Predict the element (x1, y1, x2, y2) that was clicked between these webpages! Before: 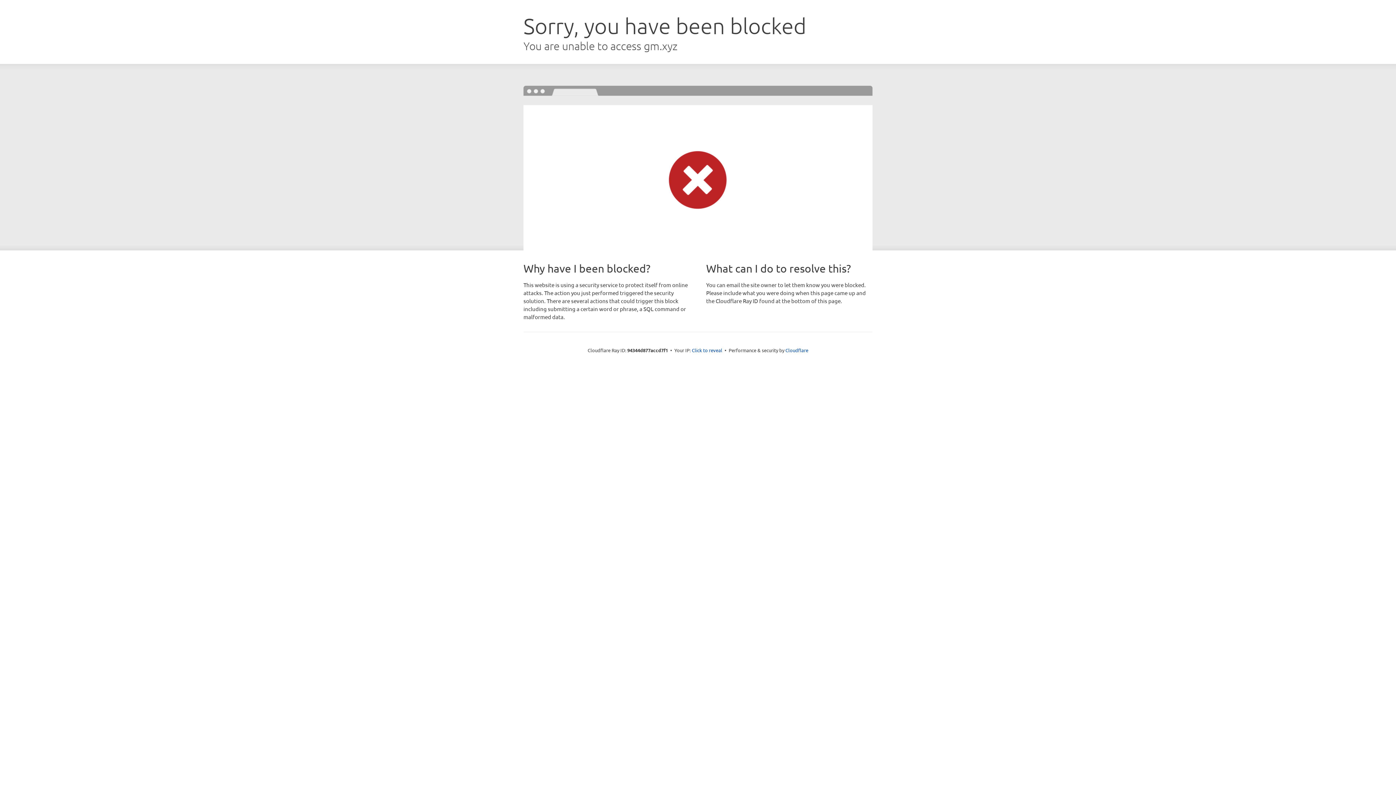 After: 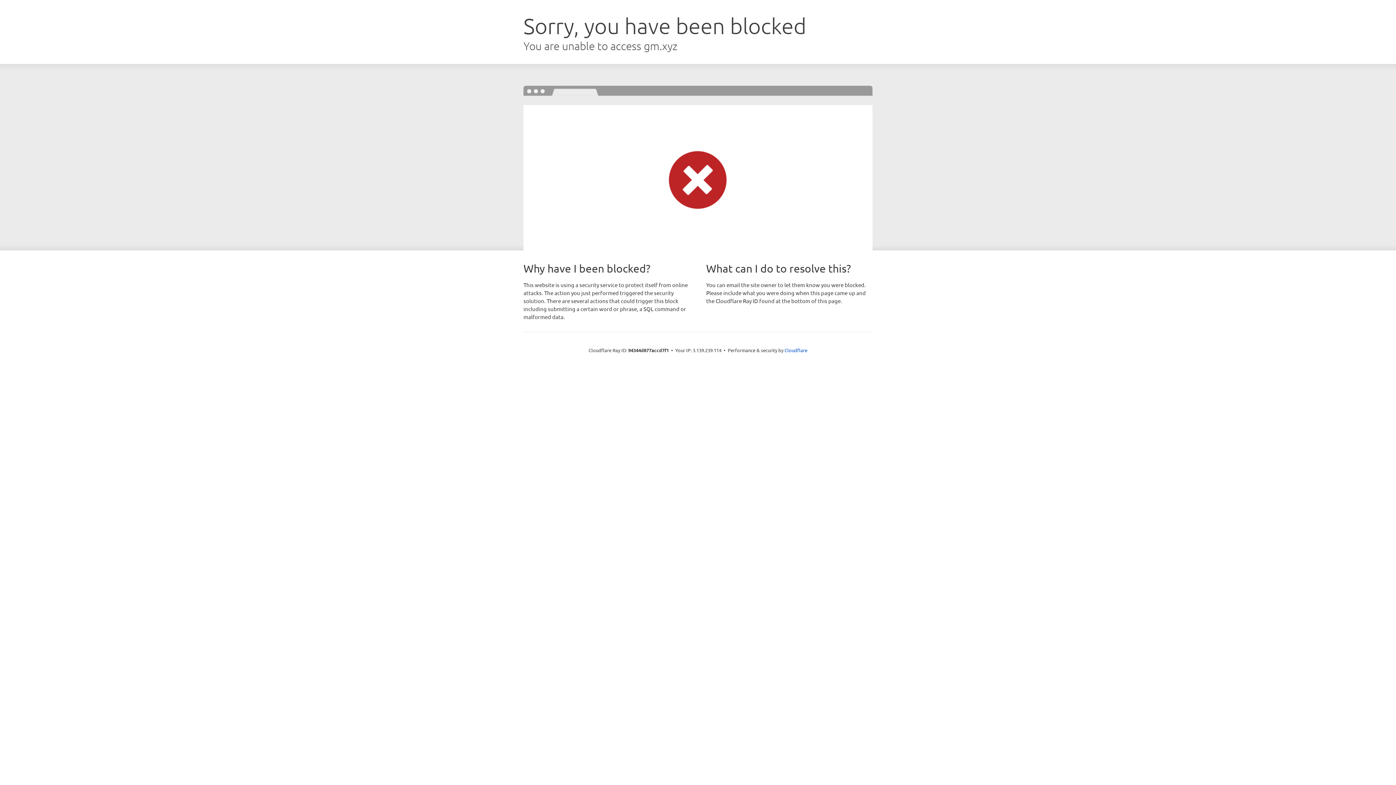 Action: bbox: (692, 346, 722, 353) label: Click to reveal